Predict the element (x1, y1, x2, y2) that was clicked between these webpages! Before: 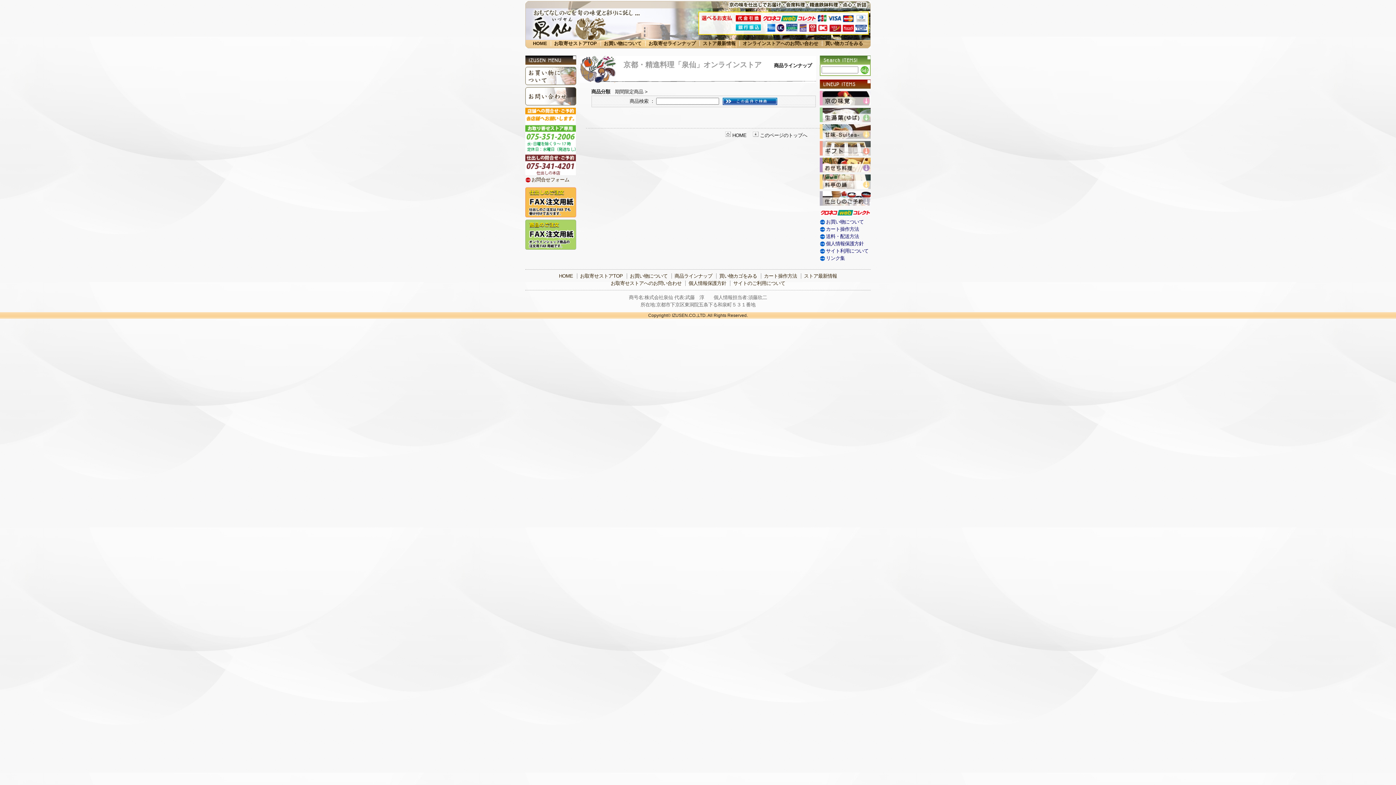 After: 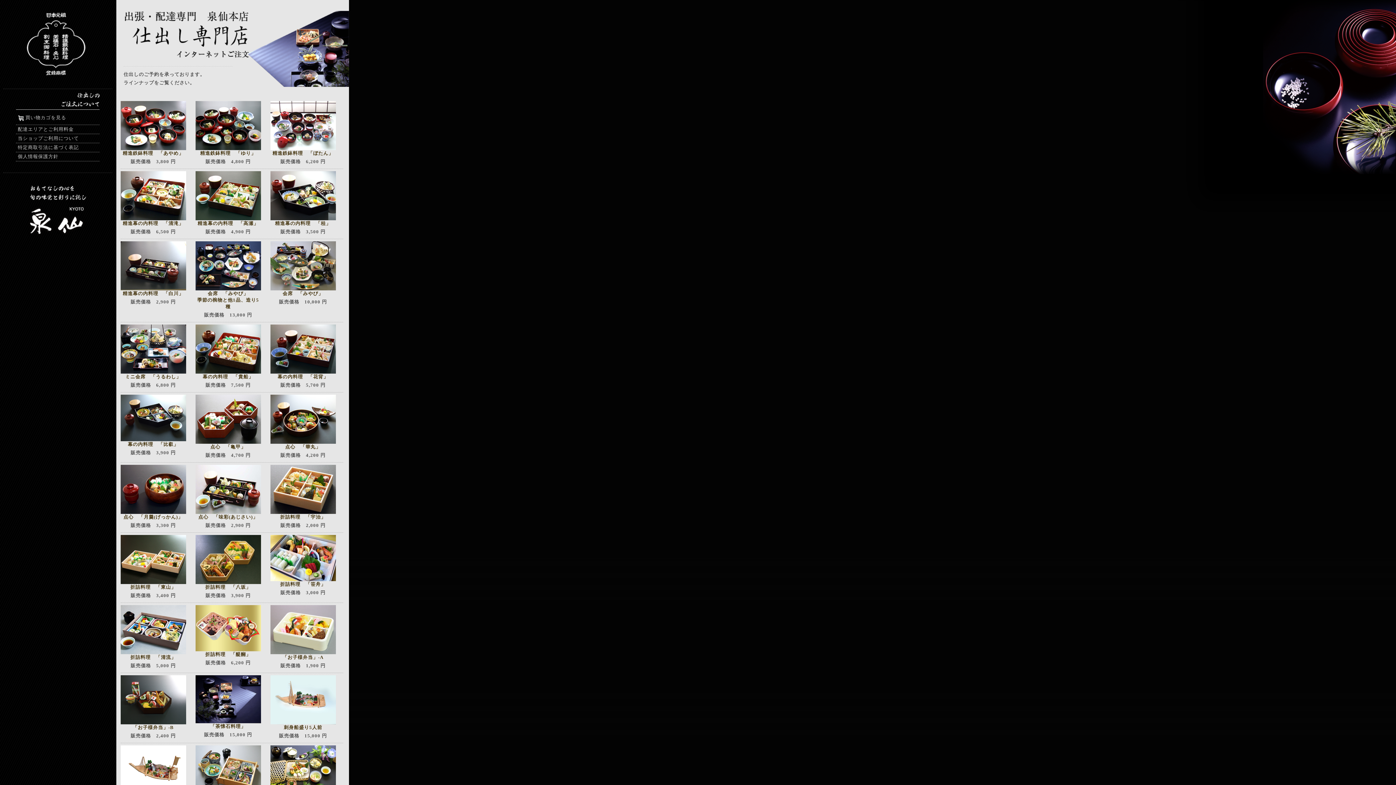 Action: bbox: (820, 205, 870, 210)